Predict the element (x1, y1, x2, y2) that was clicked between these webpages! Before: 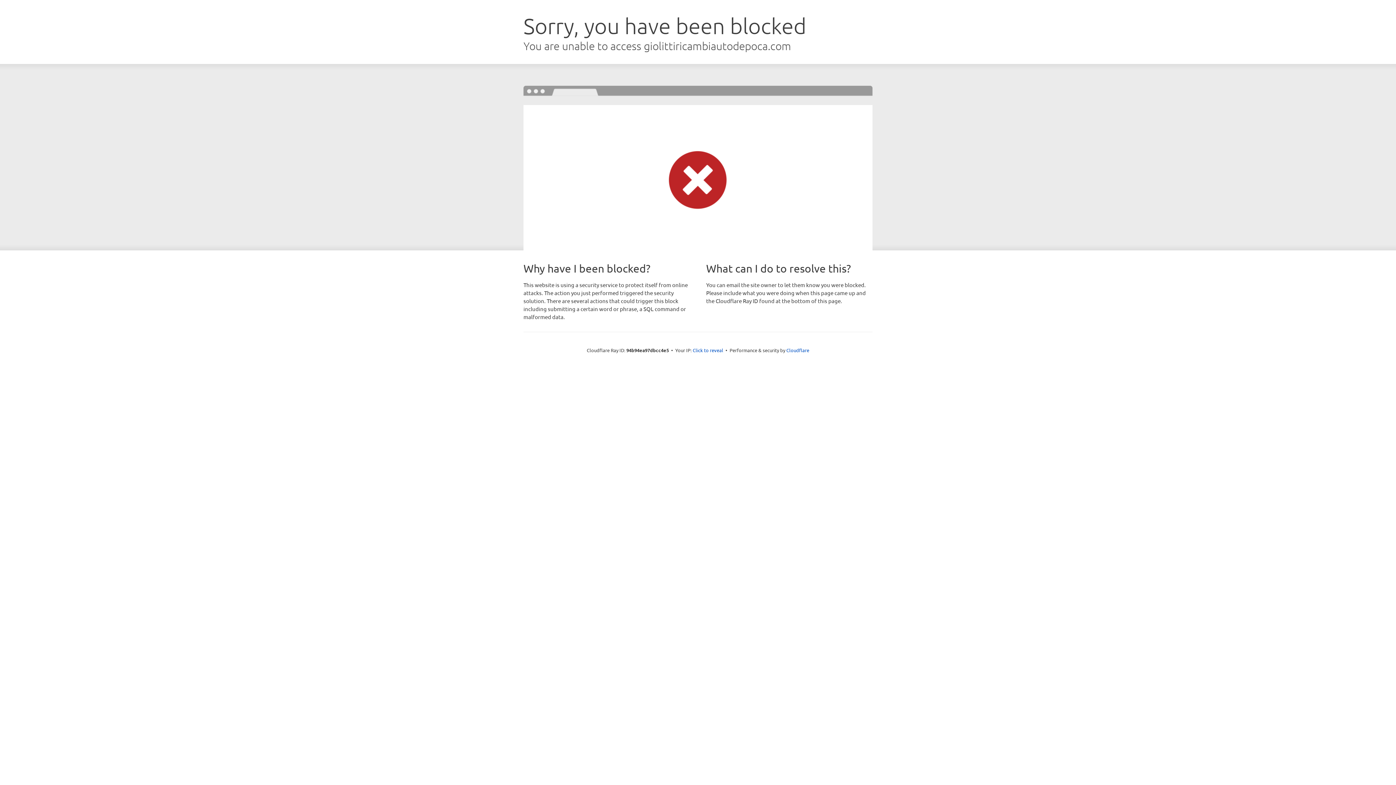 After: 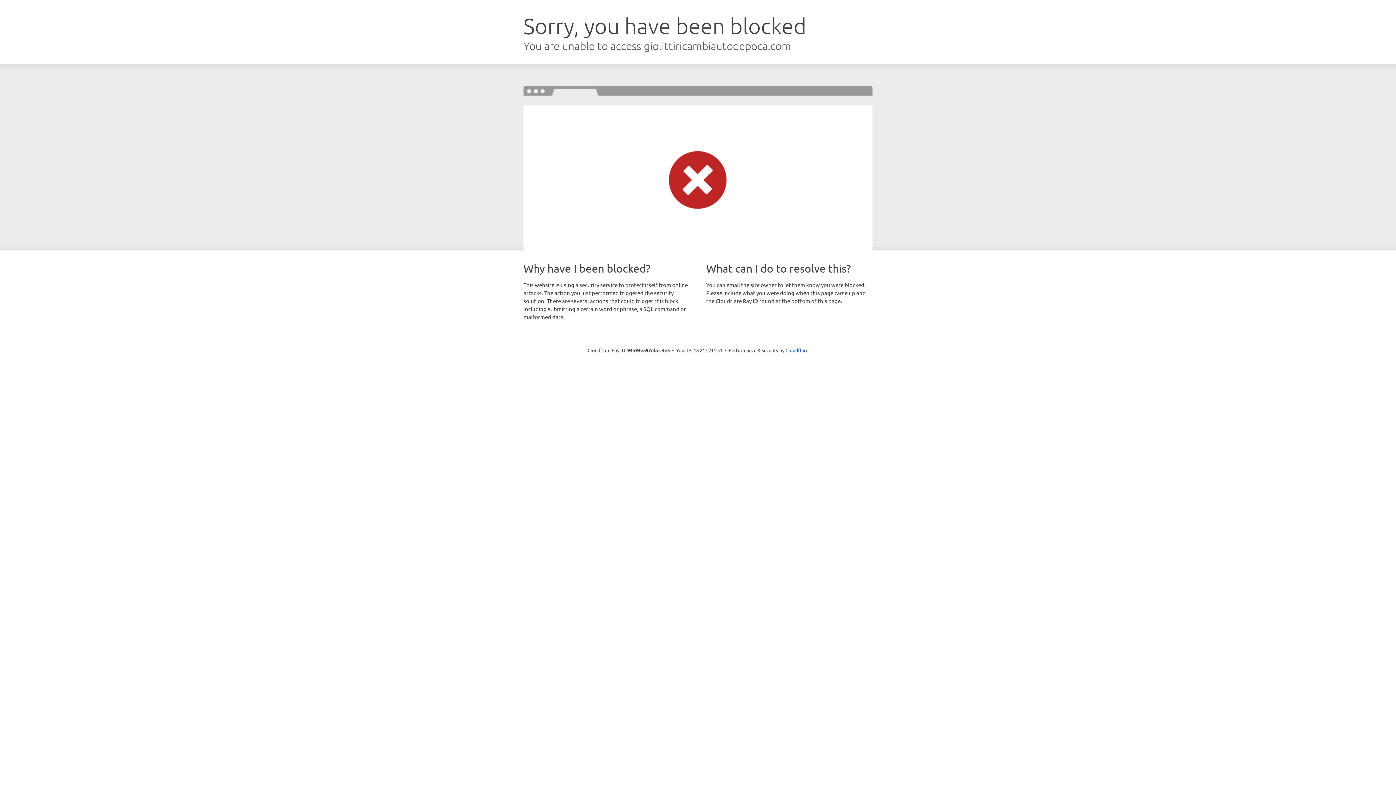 Action: label: Click to reveal bbox: (692, 346, 723, 353)